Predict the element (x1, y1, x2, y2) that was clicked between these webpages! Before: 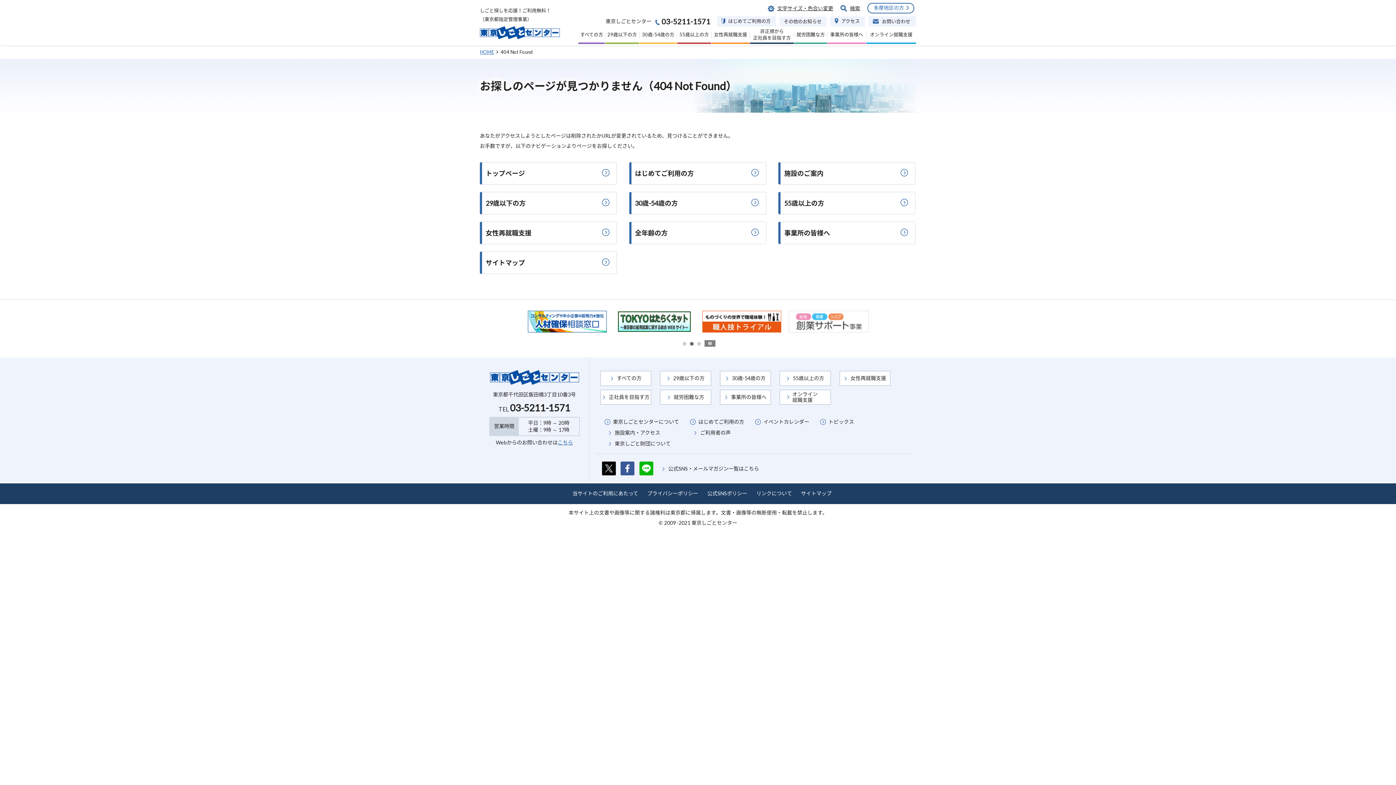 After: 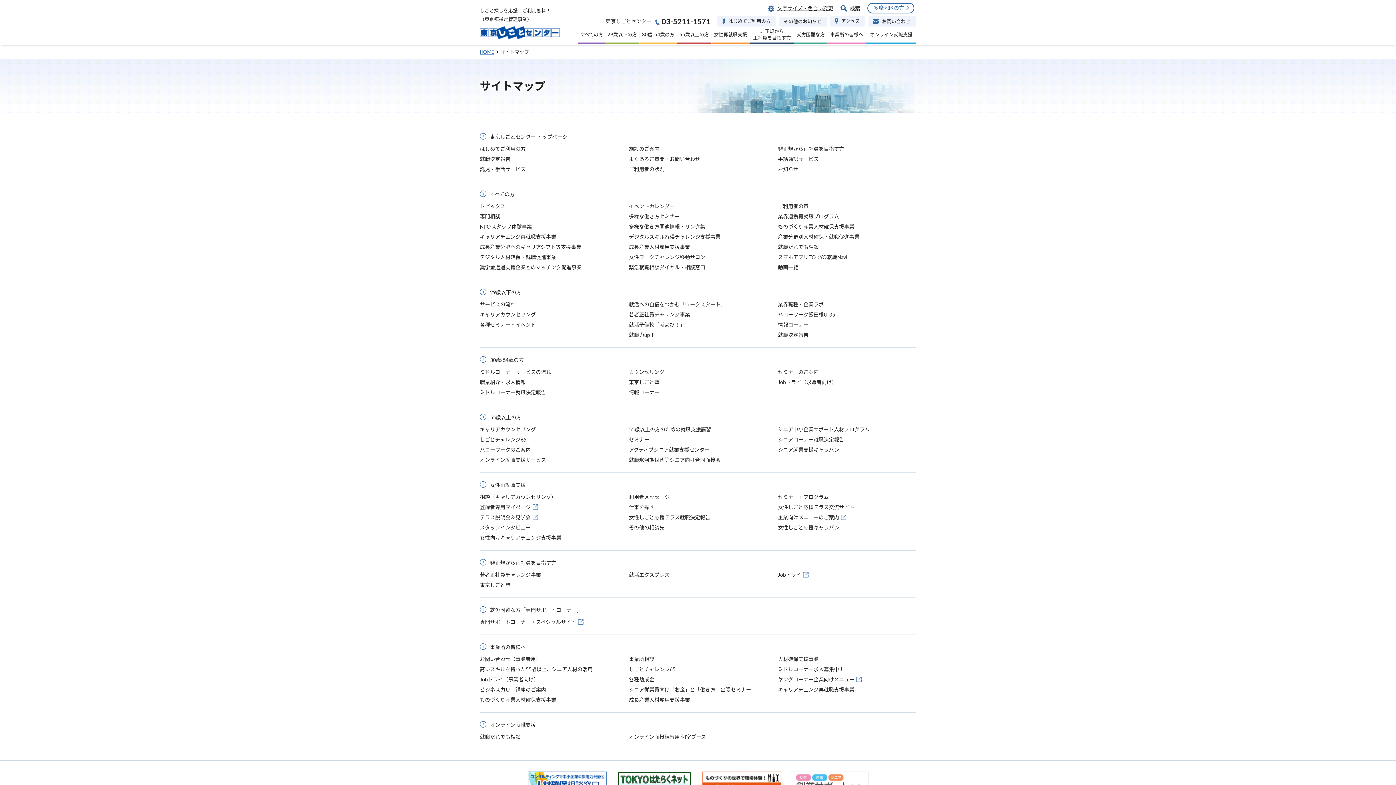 Action: bbox: (480, 251, 617, 274) label: サイトマップ	